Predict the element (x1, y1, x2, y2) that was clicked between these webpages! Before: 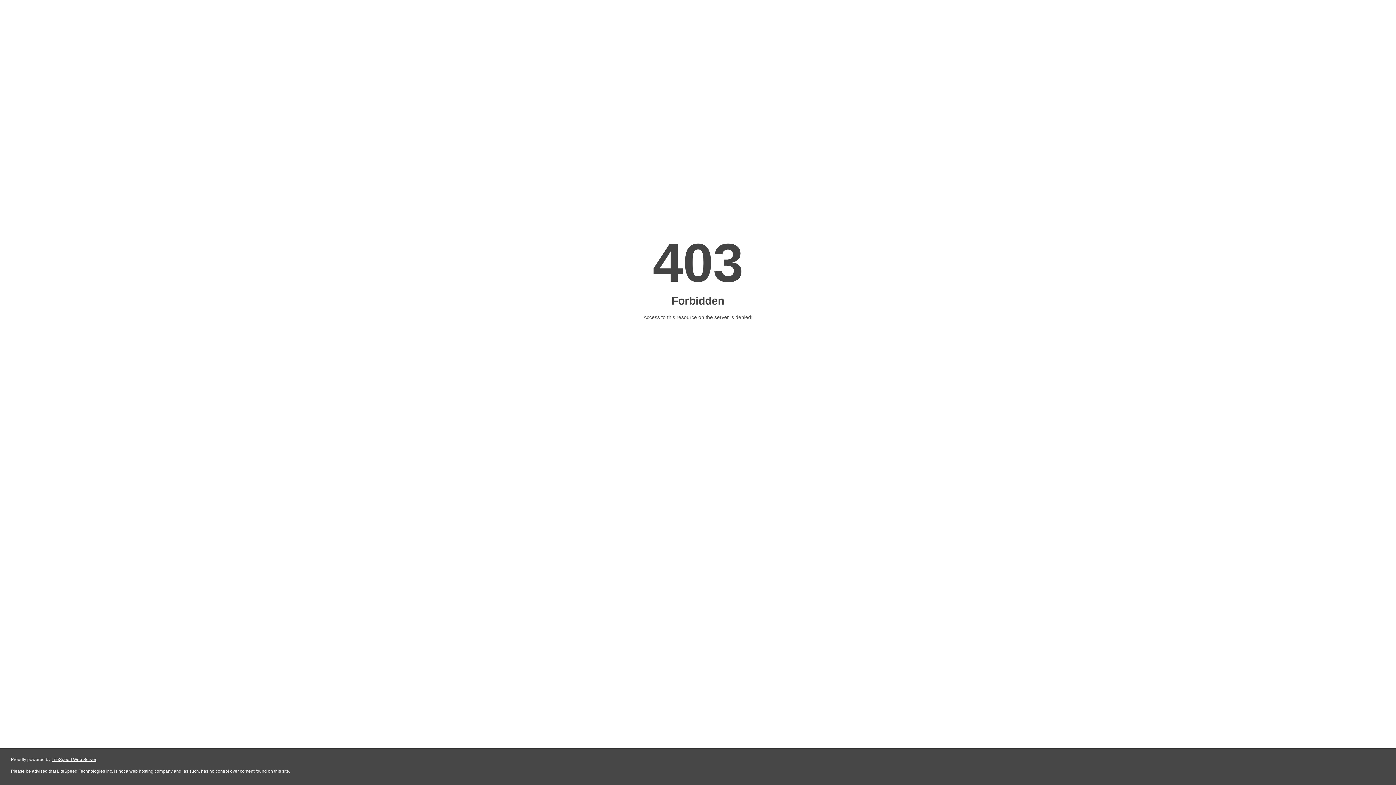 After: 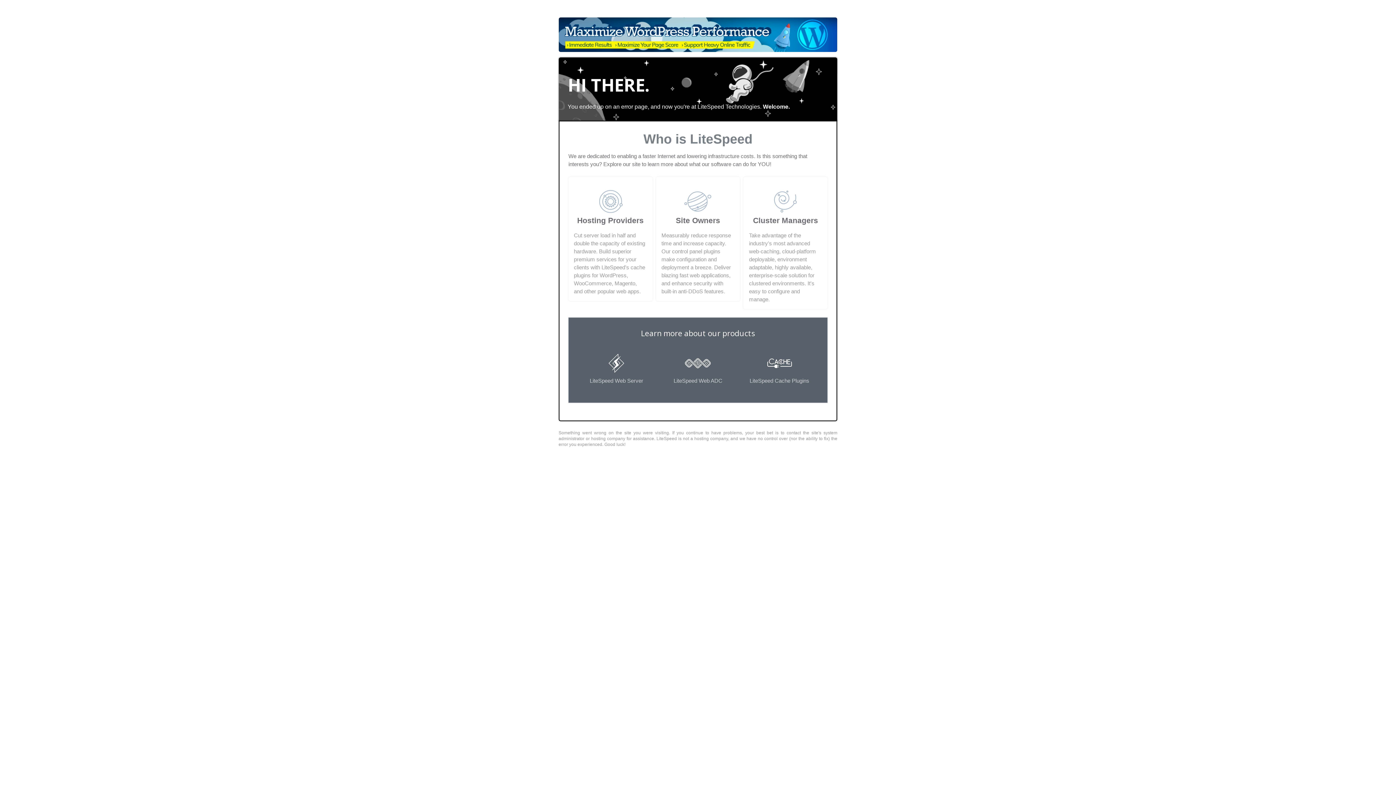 Action: bbox: (51, 757, 96, 762) label: LiteSpeed Web Server